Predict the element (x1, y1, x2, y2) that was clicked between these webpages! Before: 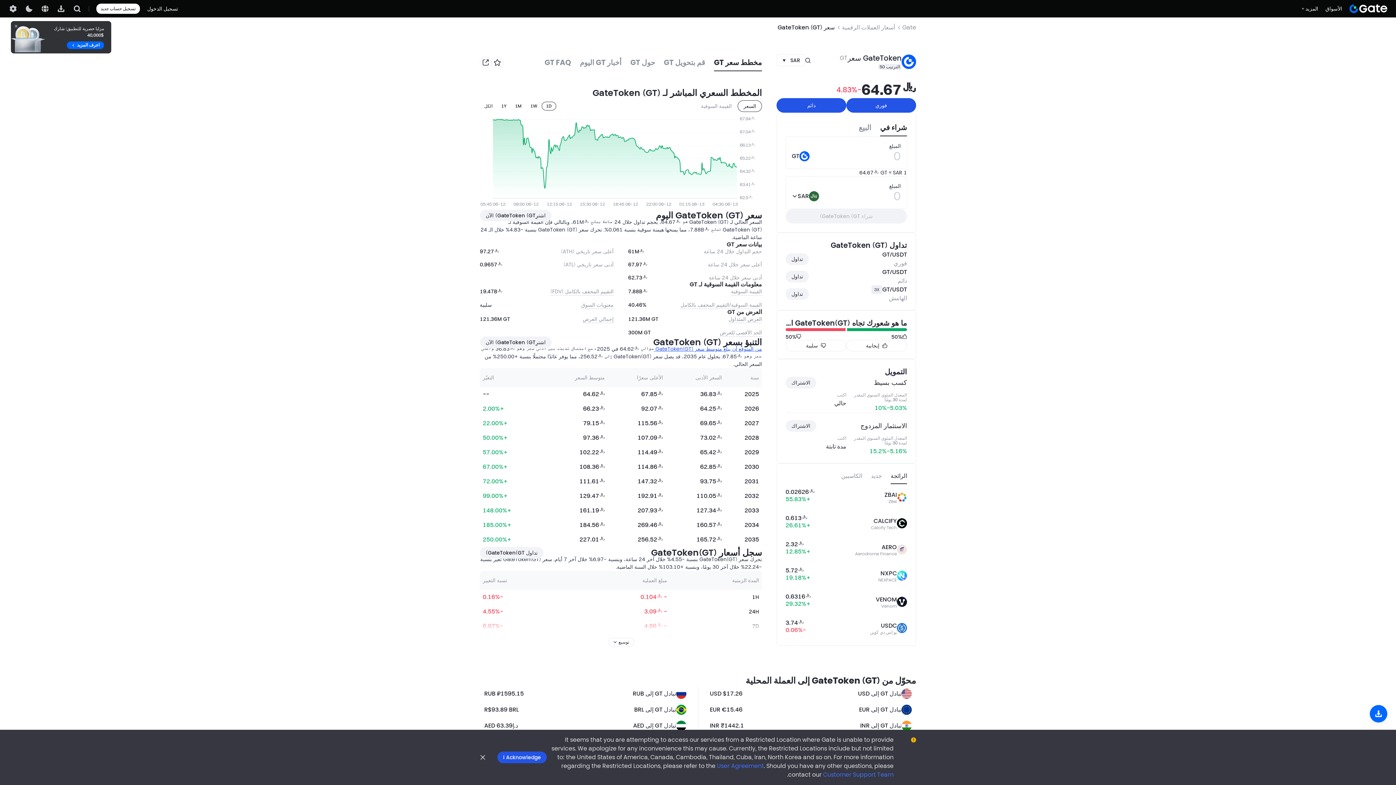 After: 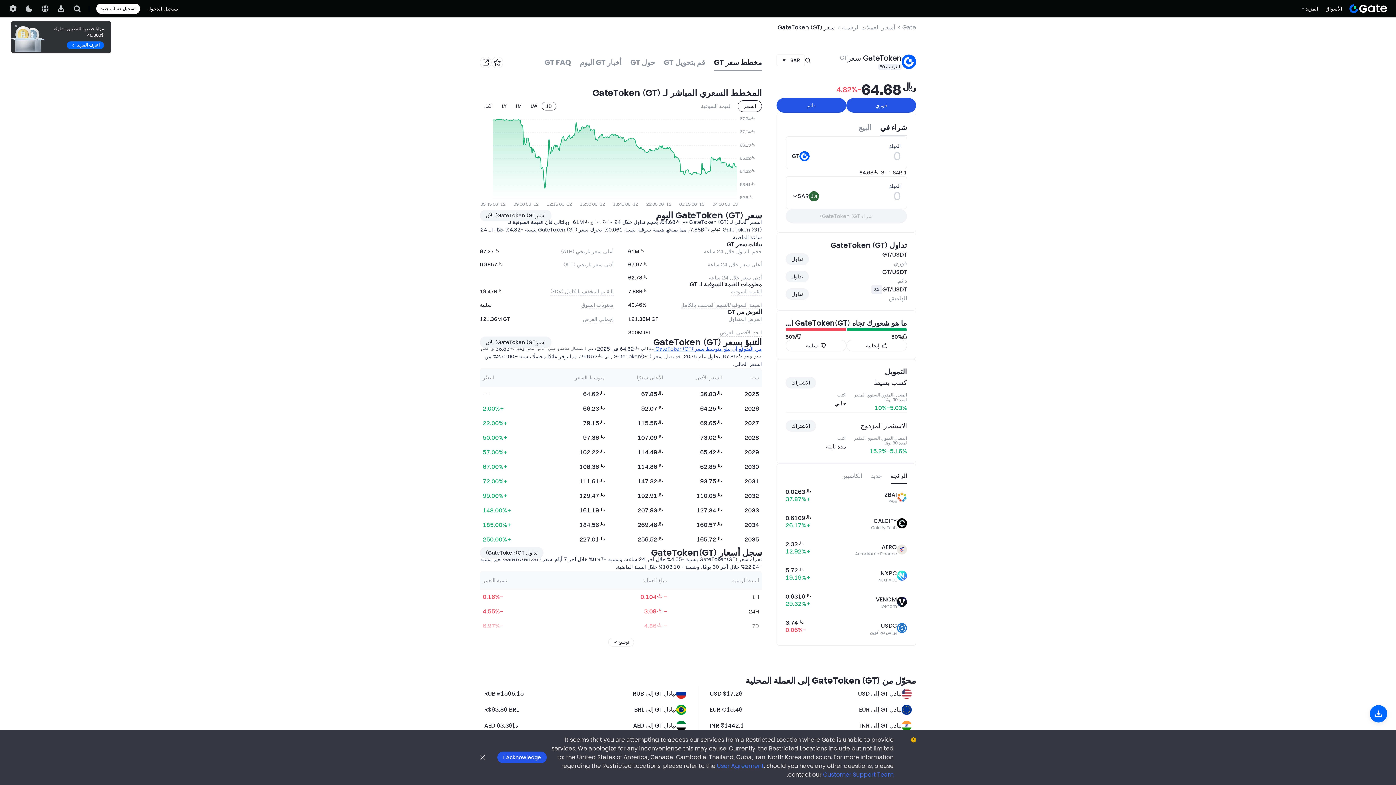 Action: label: 1D bbox: (541, 101, 556, 110)